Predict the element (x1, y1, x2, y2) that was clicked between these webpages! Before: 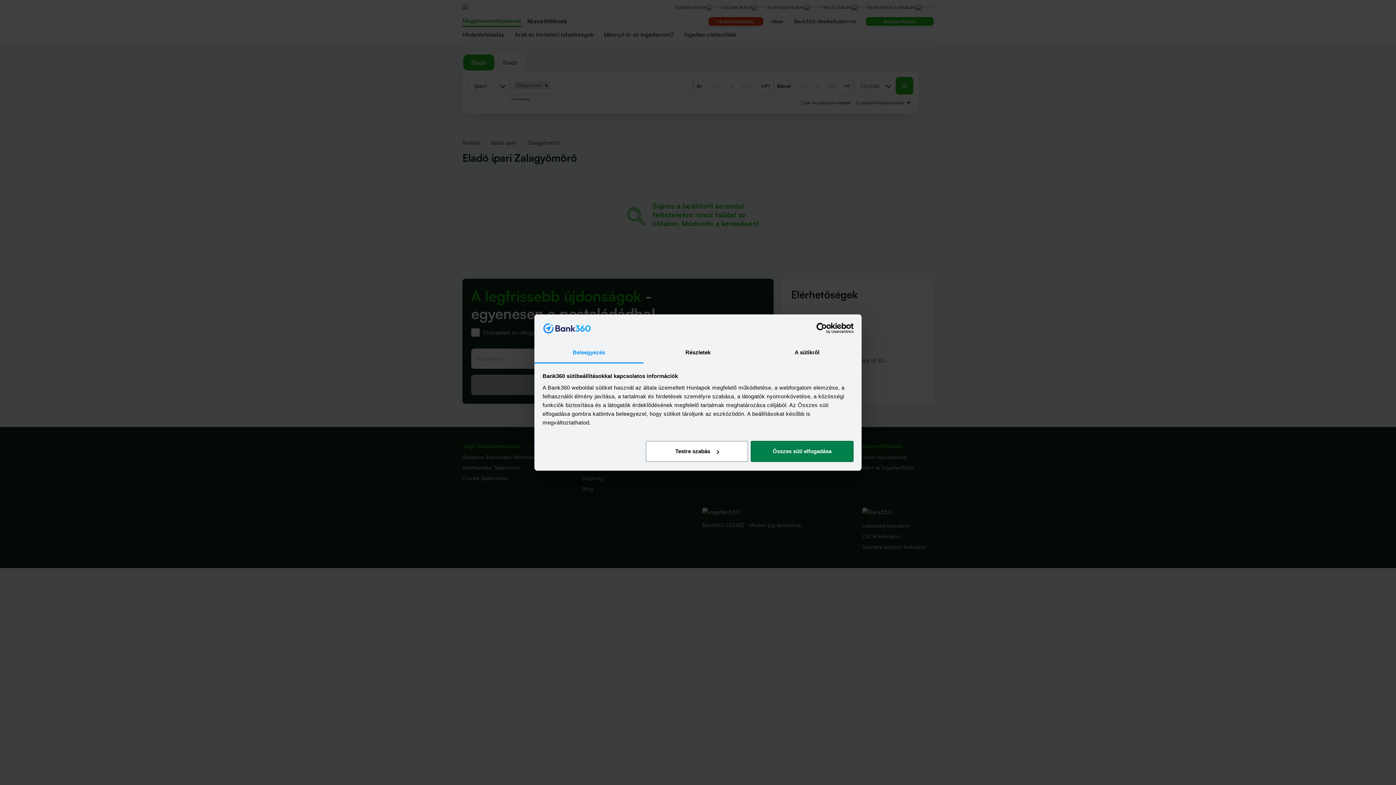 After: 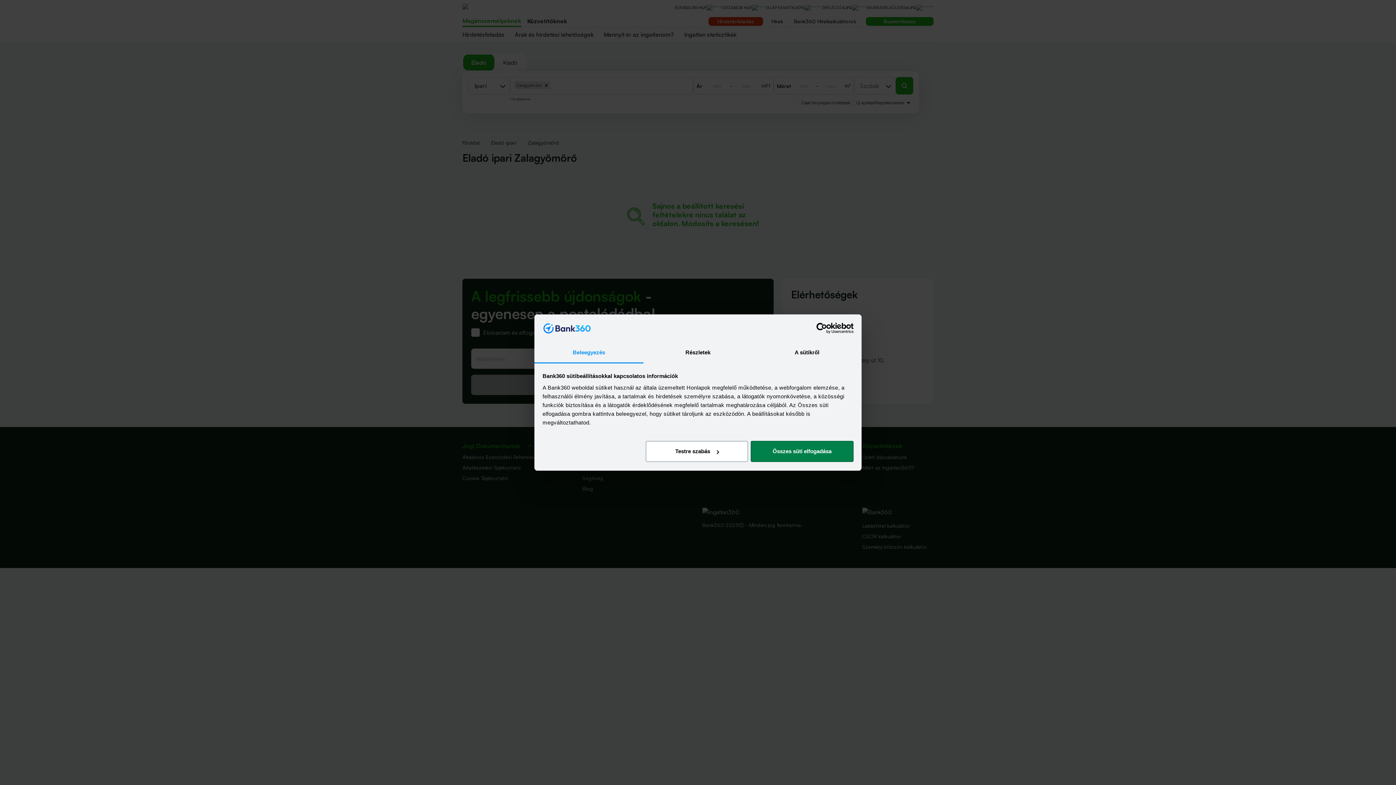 Action: label: Usercentrics Cookiebot - opens in a new window bbox: (790, 323, 853, 334)